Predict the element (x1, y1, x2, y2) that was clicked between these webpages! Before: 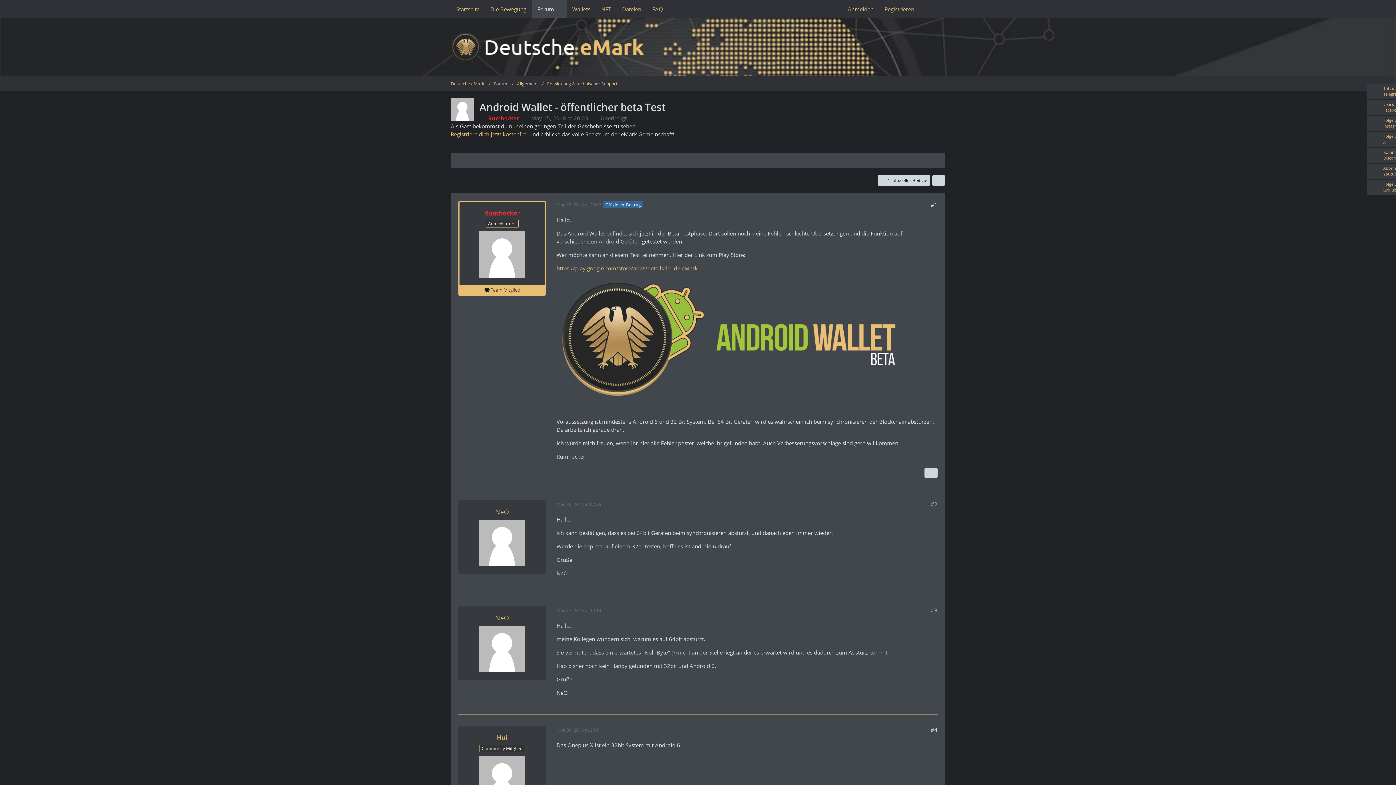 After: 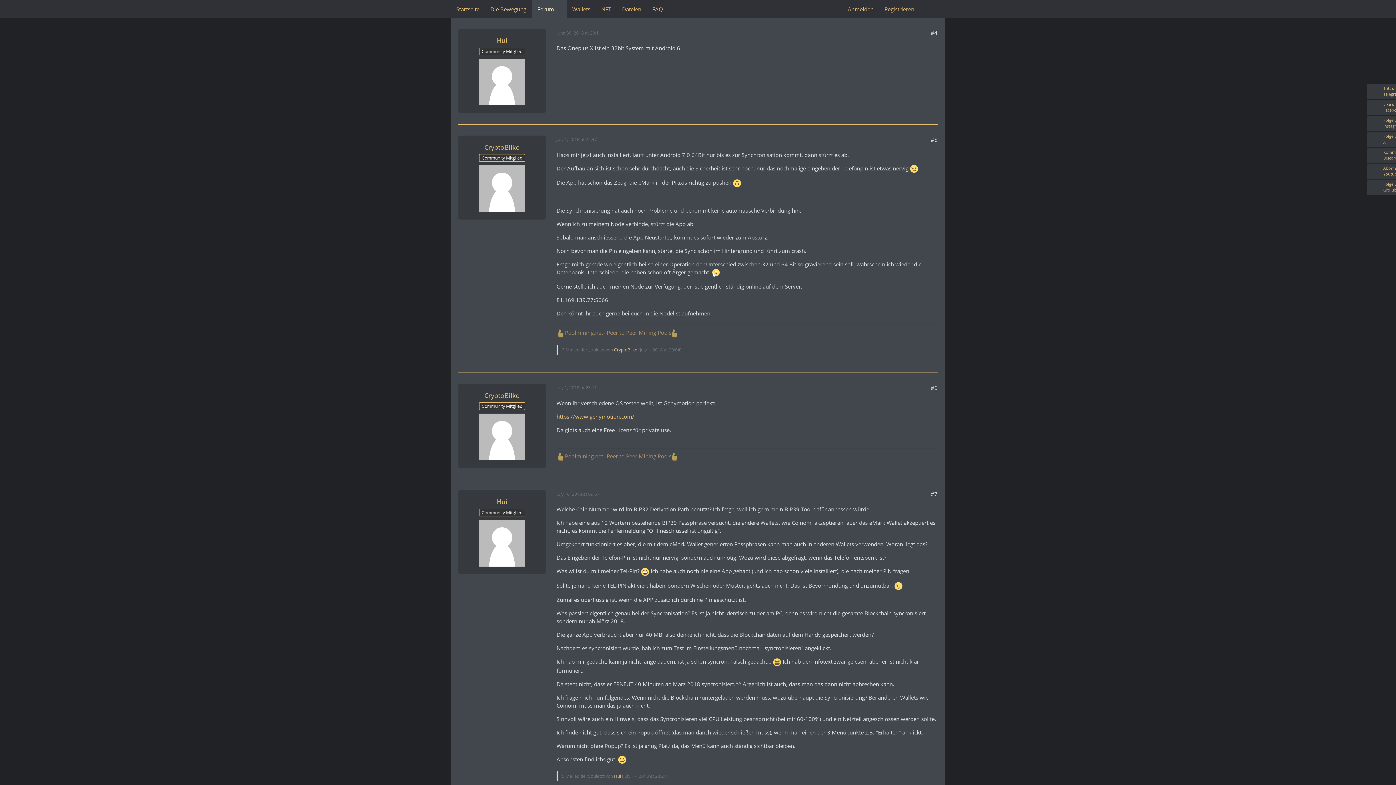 Action: label: June 30, 2018 at 20:11 bbox: (556, 727, 601, 733)